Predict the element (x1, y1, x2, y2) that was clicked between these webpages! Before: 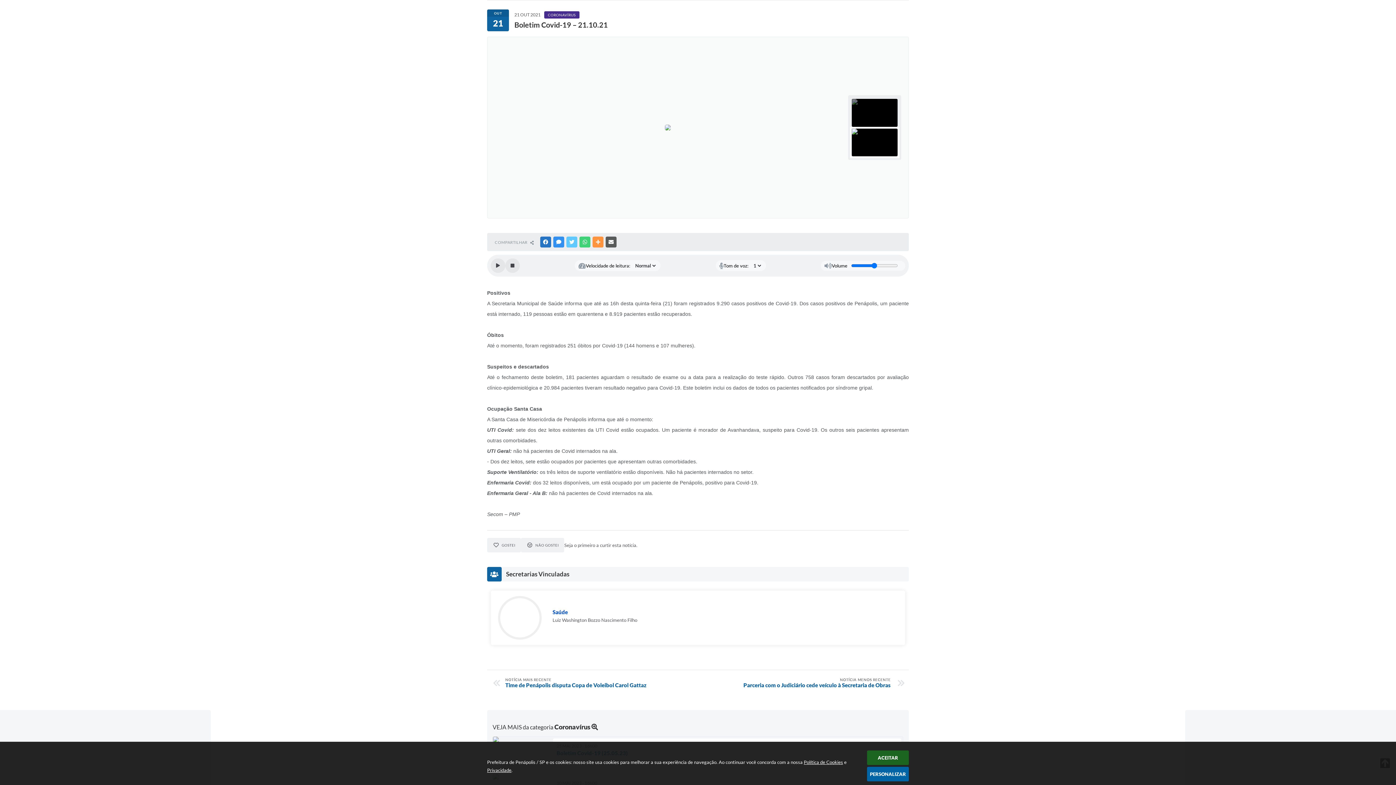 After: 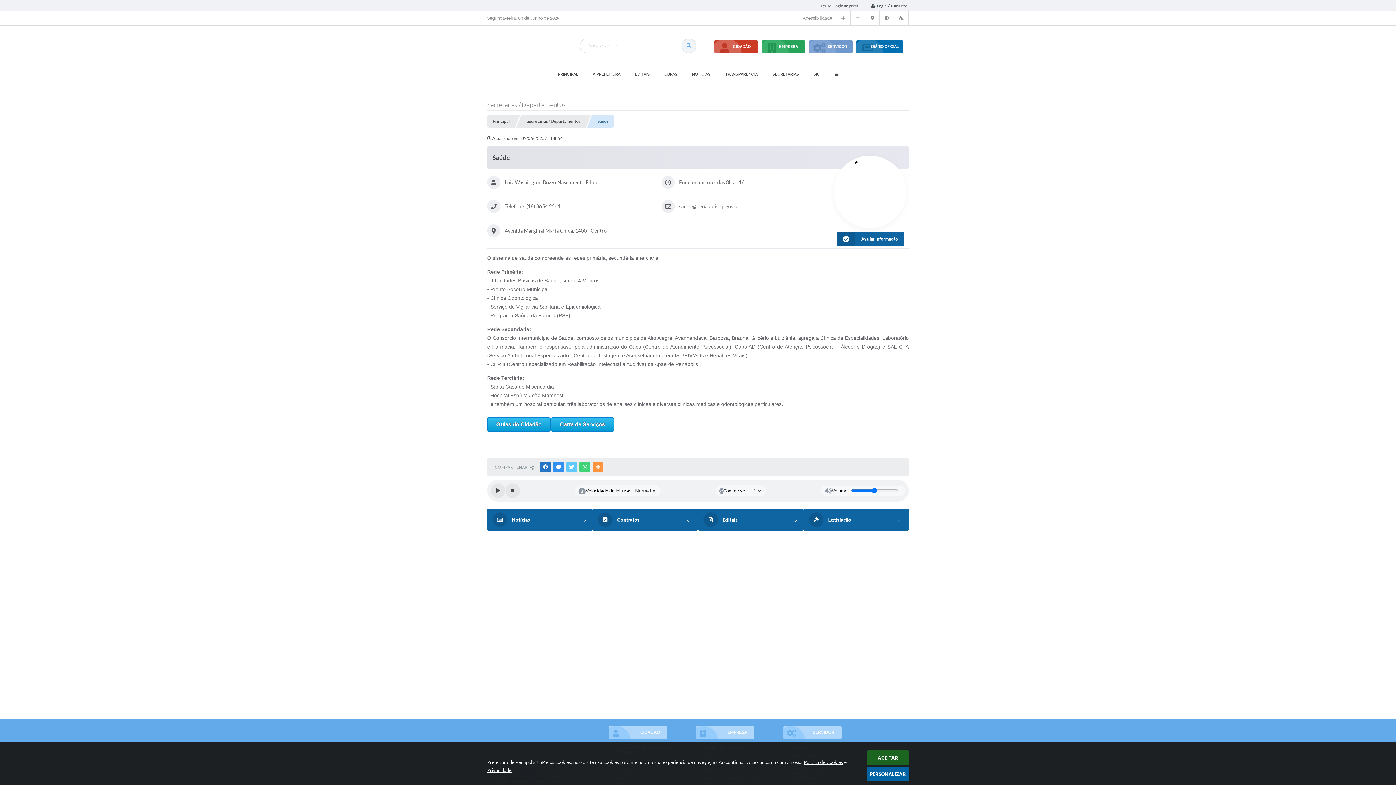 Action: bbox: (490, 590, 905, 645) label: Saúde
Luiz Washington Bozzo Nascimento Filho